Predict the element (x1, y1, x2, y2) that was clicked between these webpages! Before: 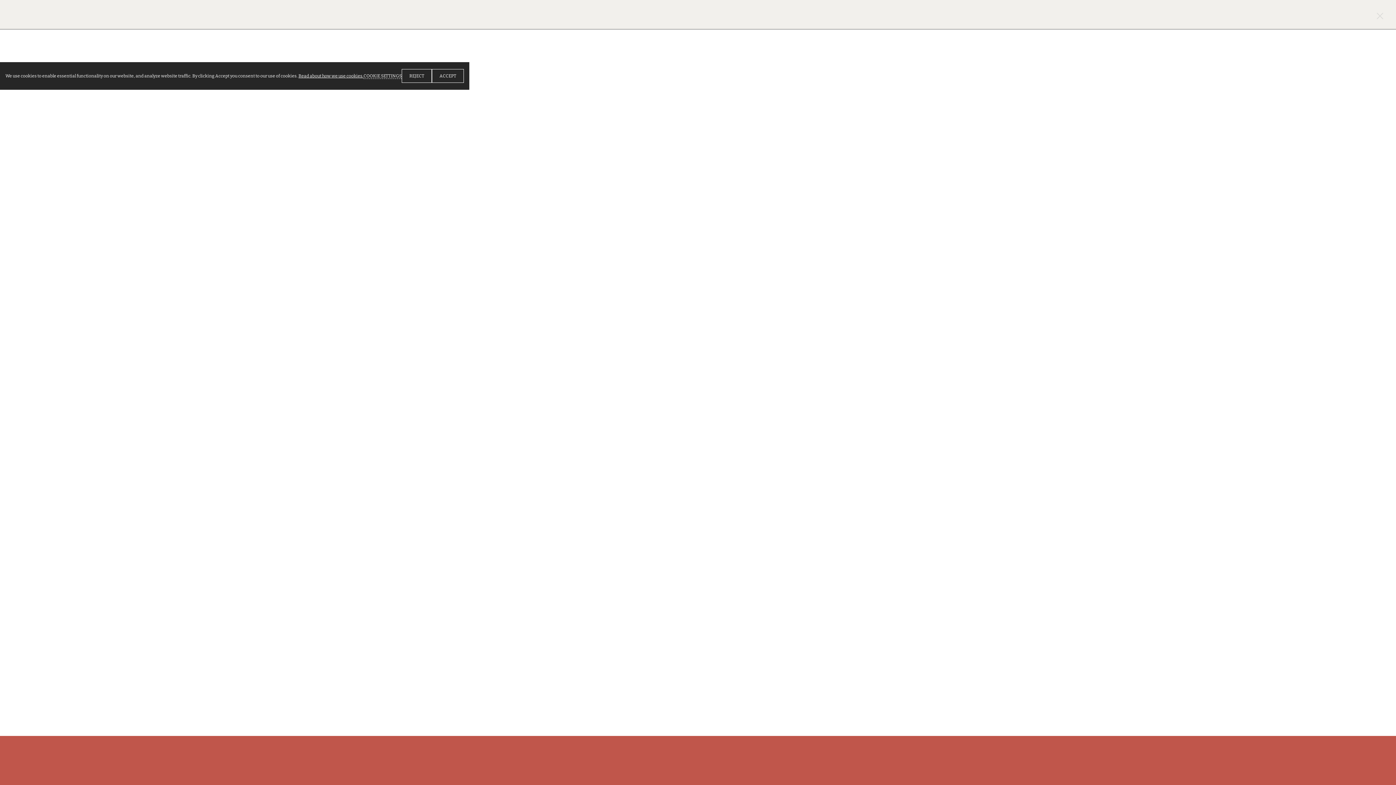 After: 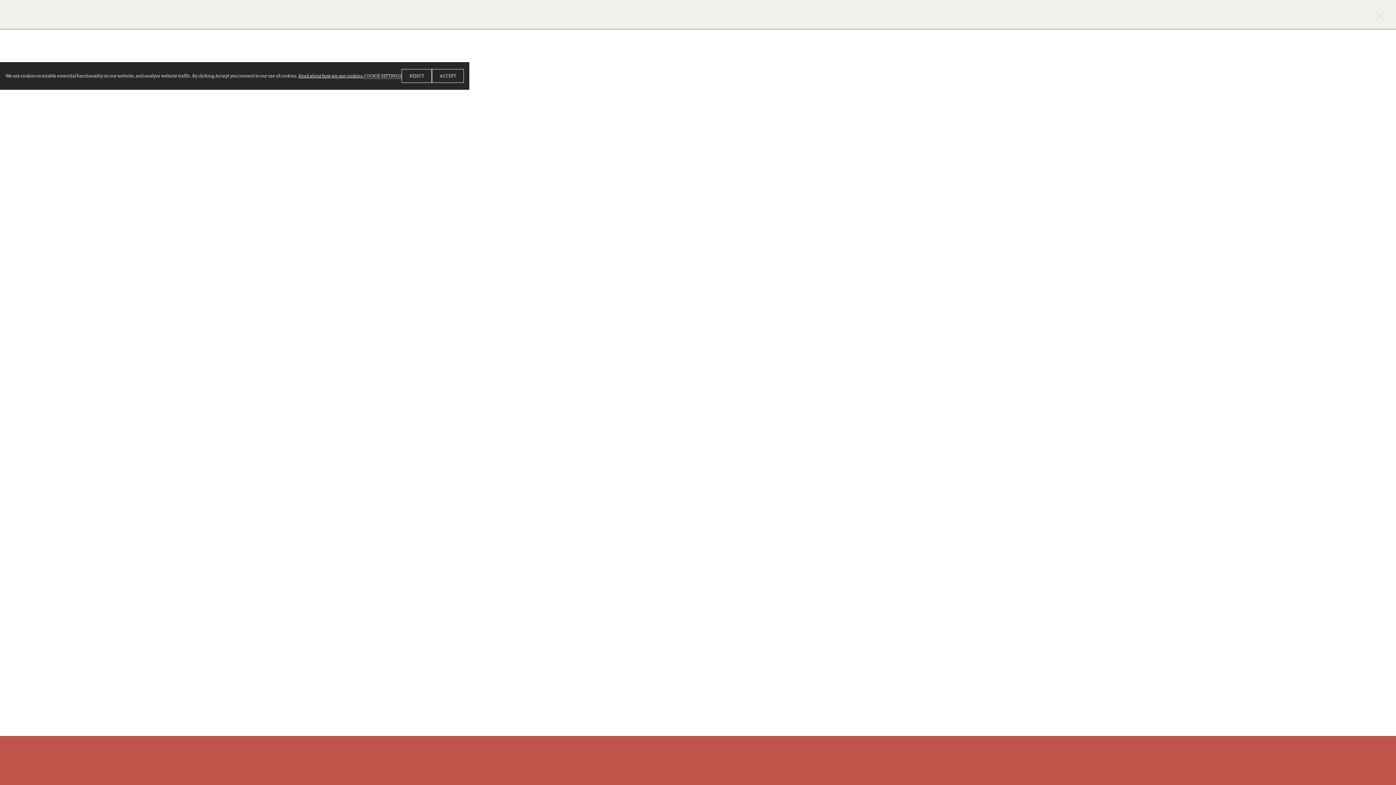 Action: bbox: (883, 489, 895, 502)